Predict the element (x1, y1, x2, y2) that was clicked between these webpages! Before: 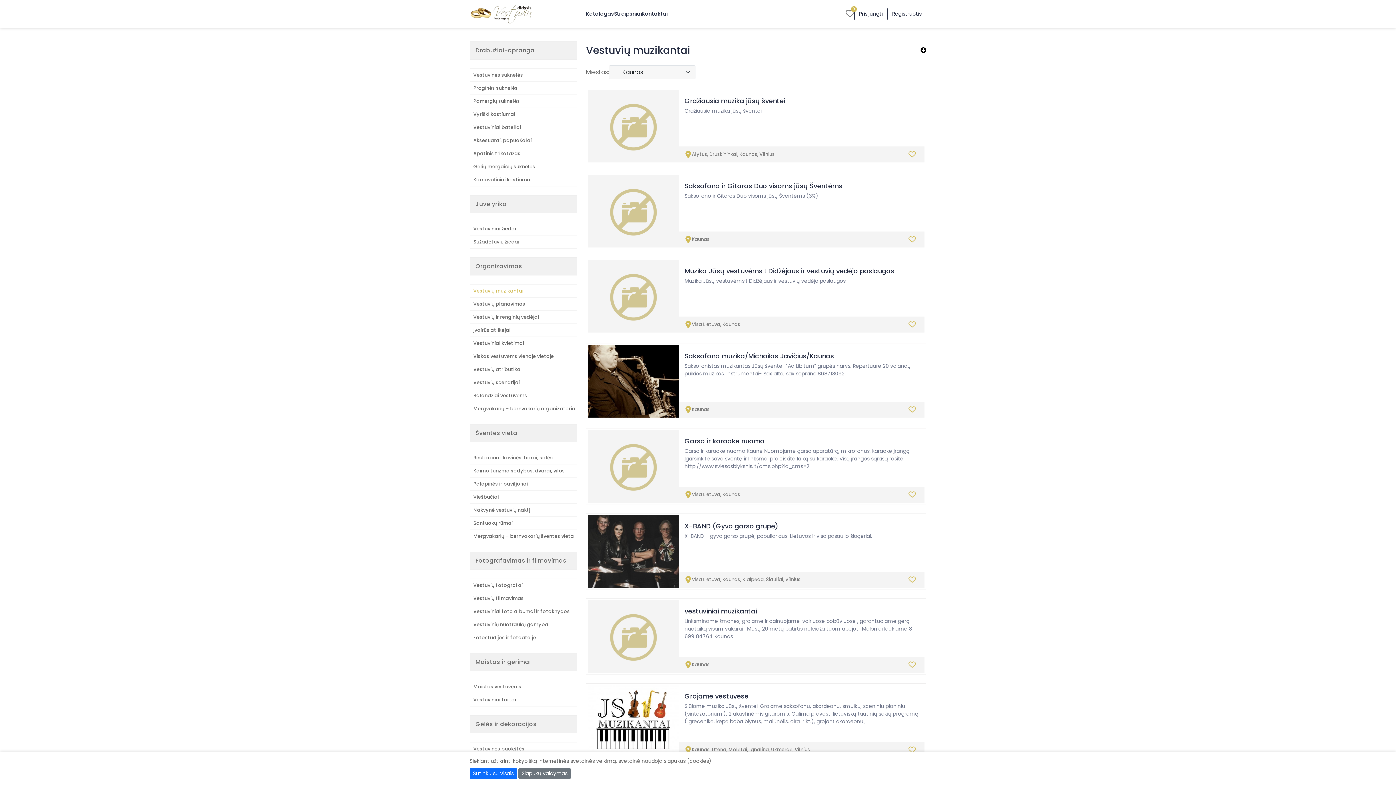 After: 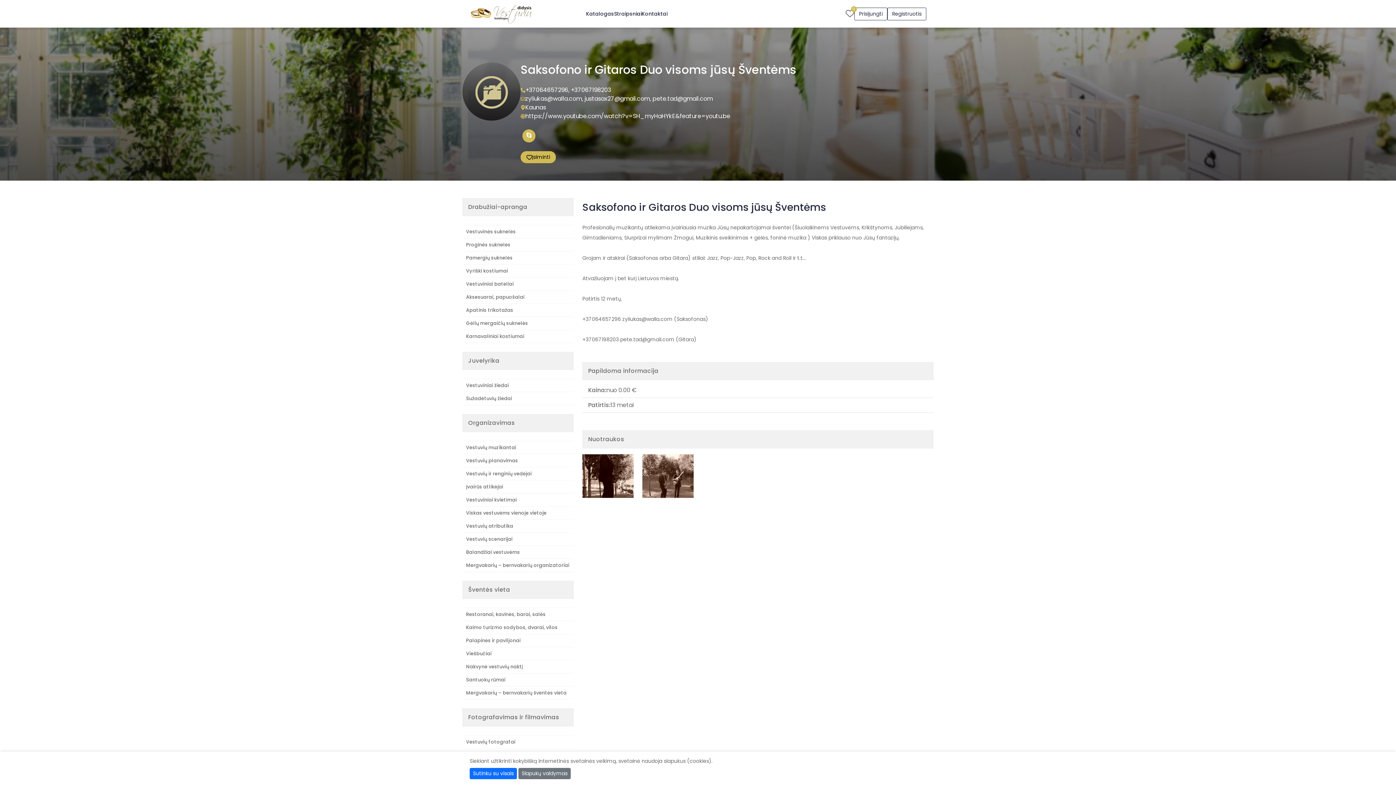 Action: bbox: (588, 174, 678, 247)